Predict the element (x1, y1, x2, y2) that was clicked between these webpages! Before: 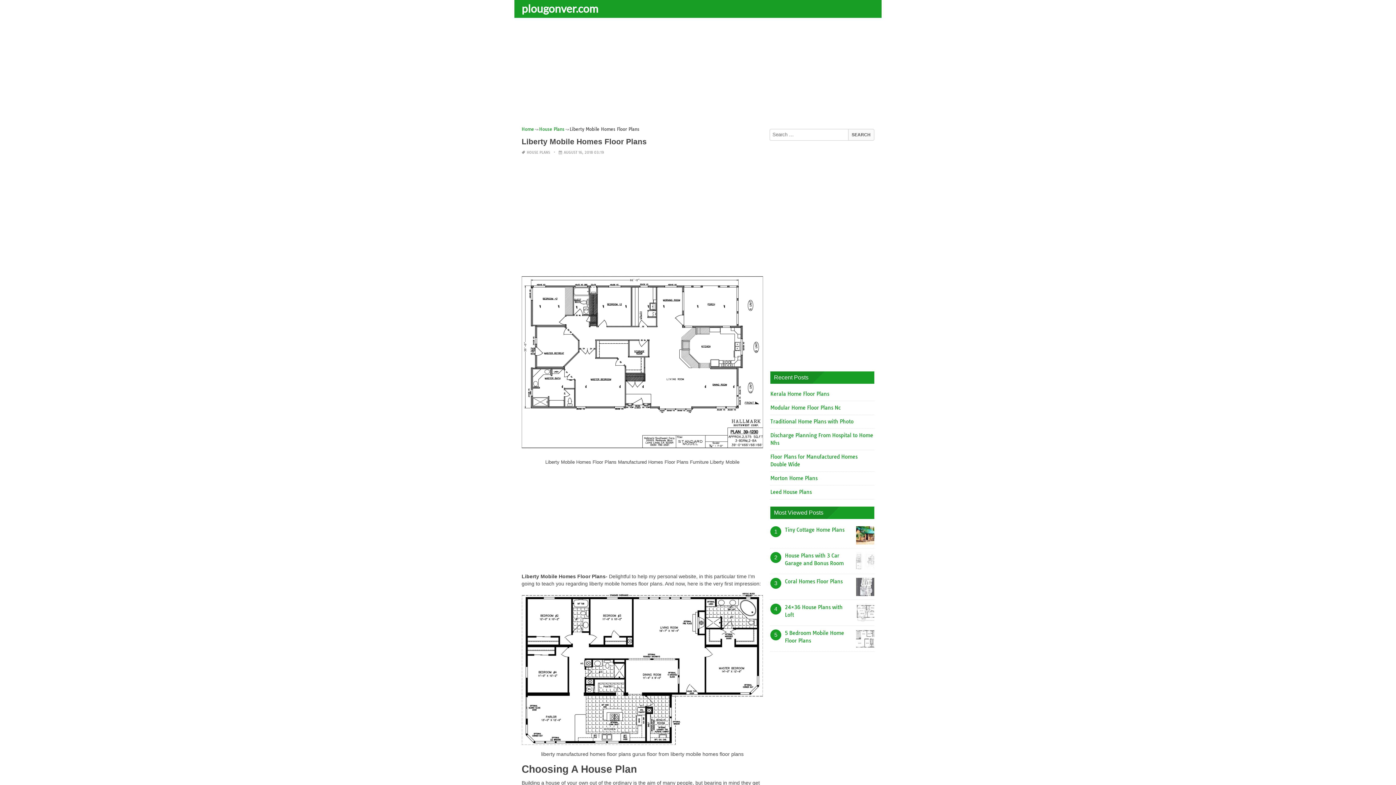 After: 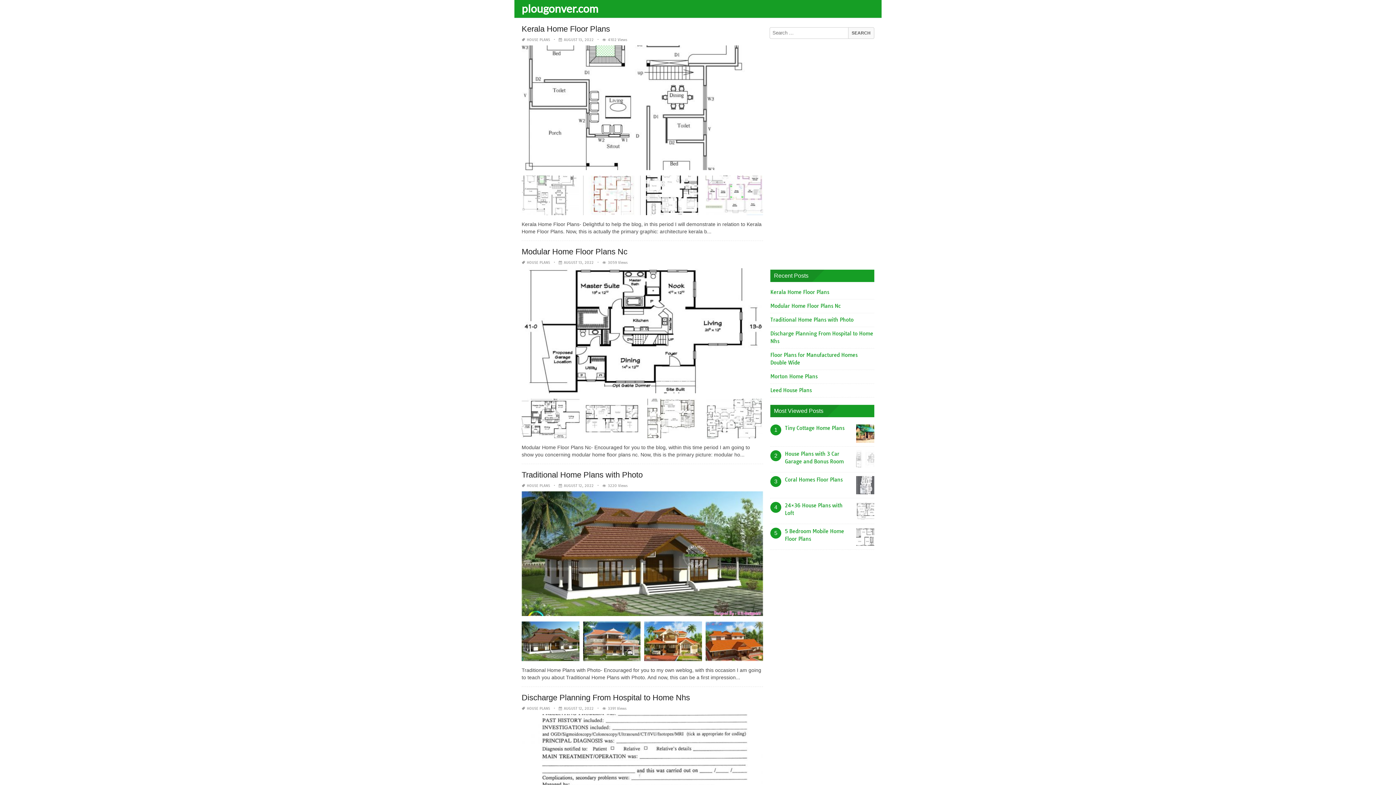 Action: bbox: (521, 126, 534, 132) label: Home